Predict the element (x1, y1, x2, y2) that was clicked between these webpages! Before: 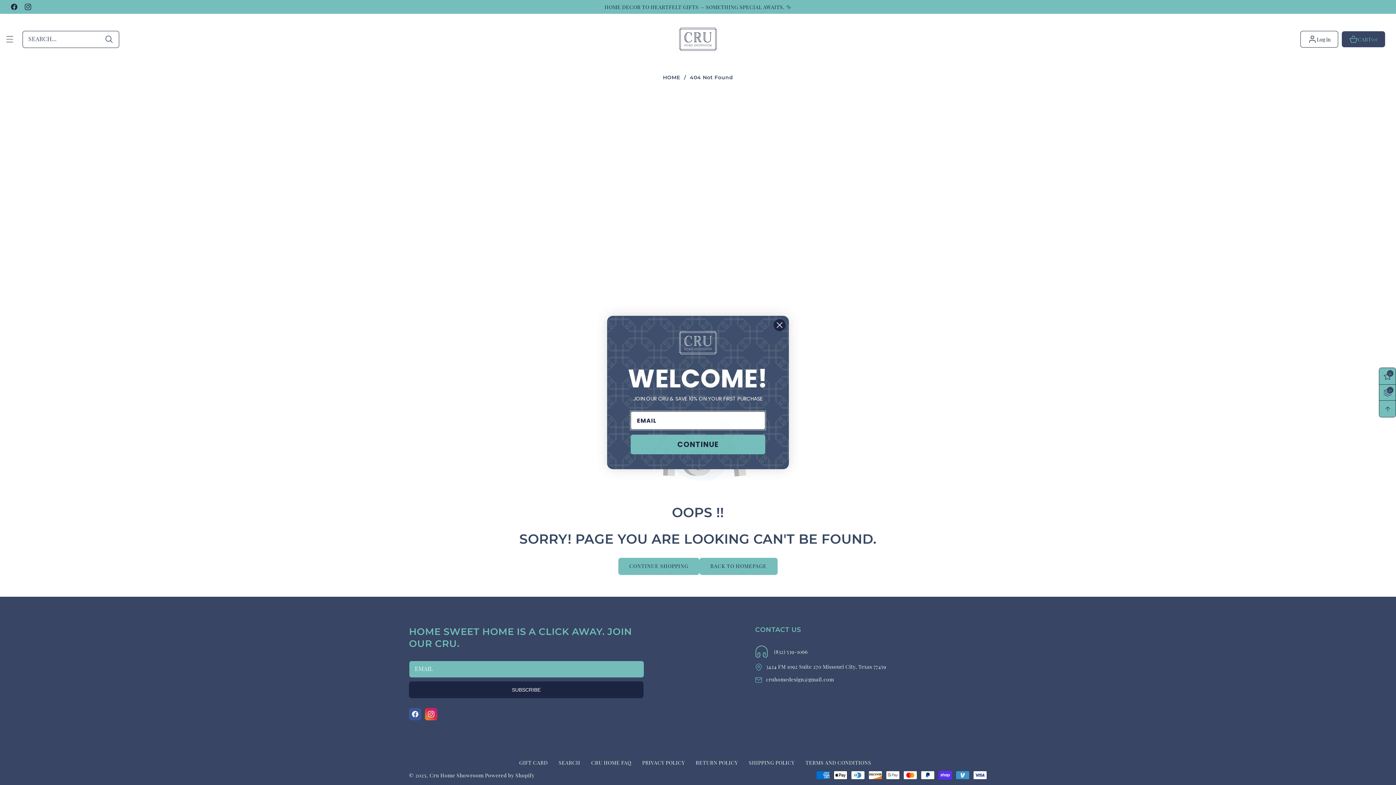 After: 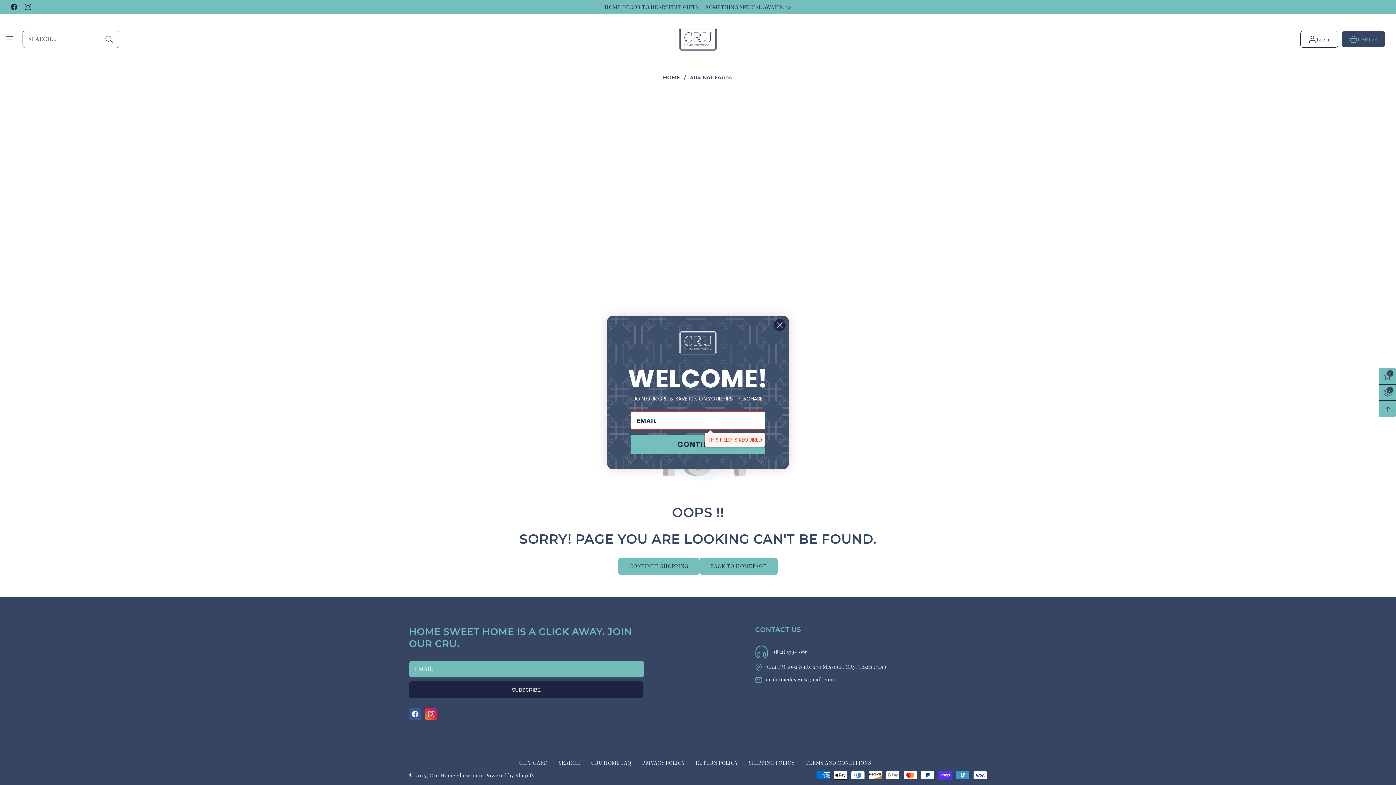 Action: bbox: (630, 434, 765, 454) label: CONTINUE